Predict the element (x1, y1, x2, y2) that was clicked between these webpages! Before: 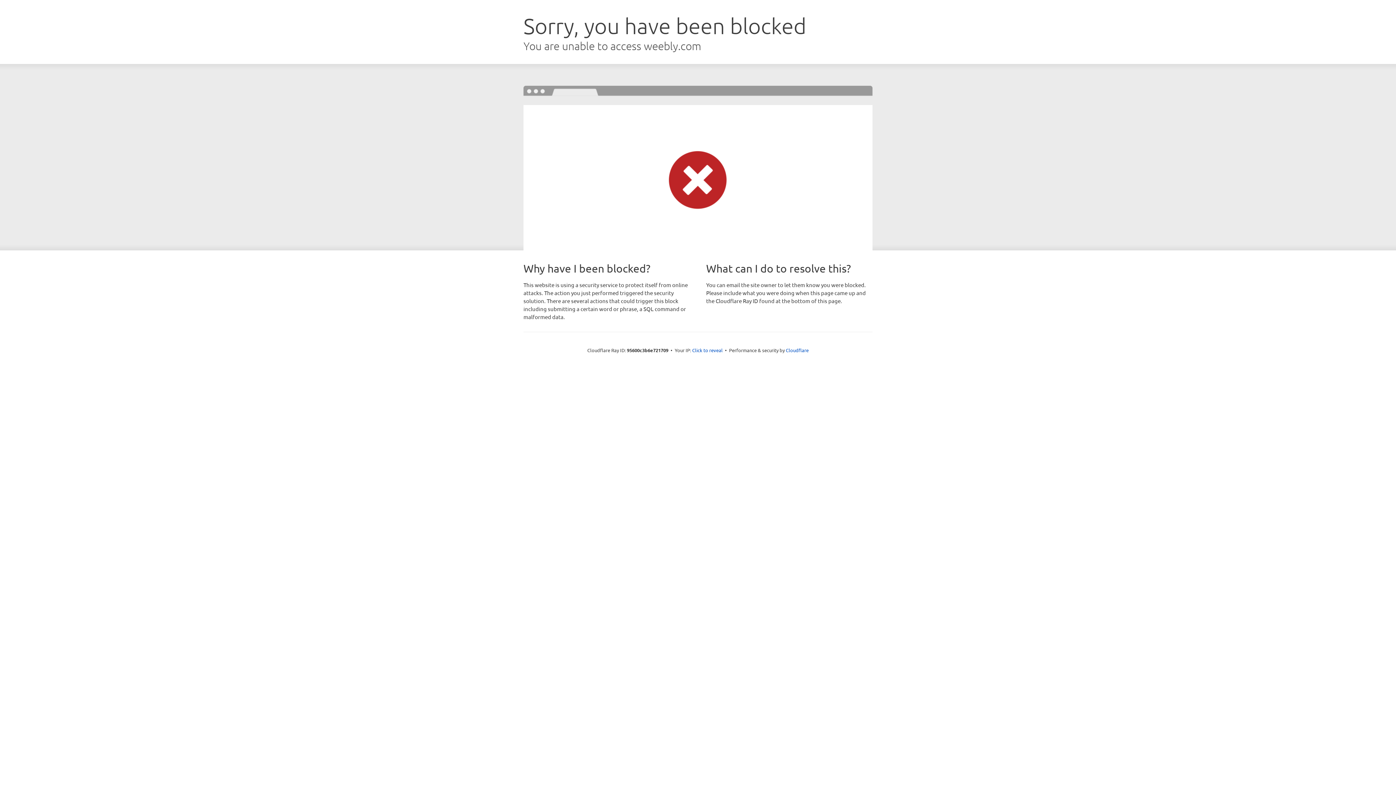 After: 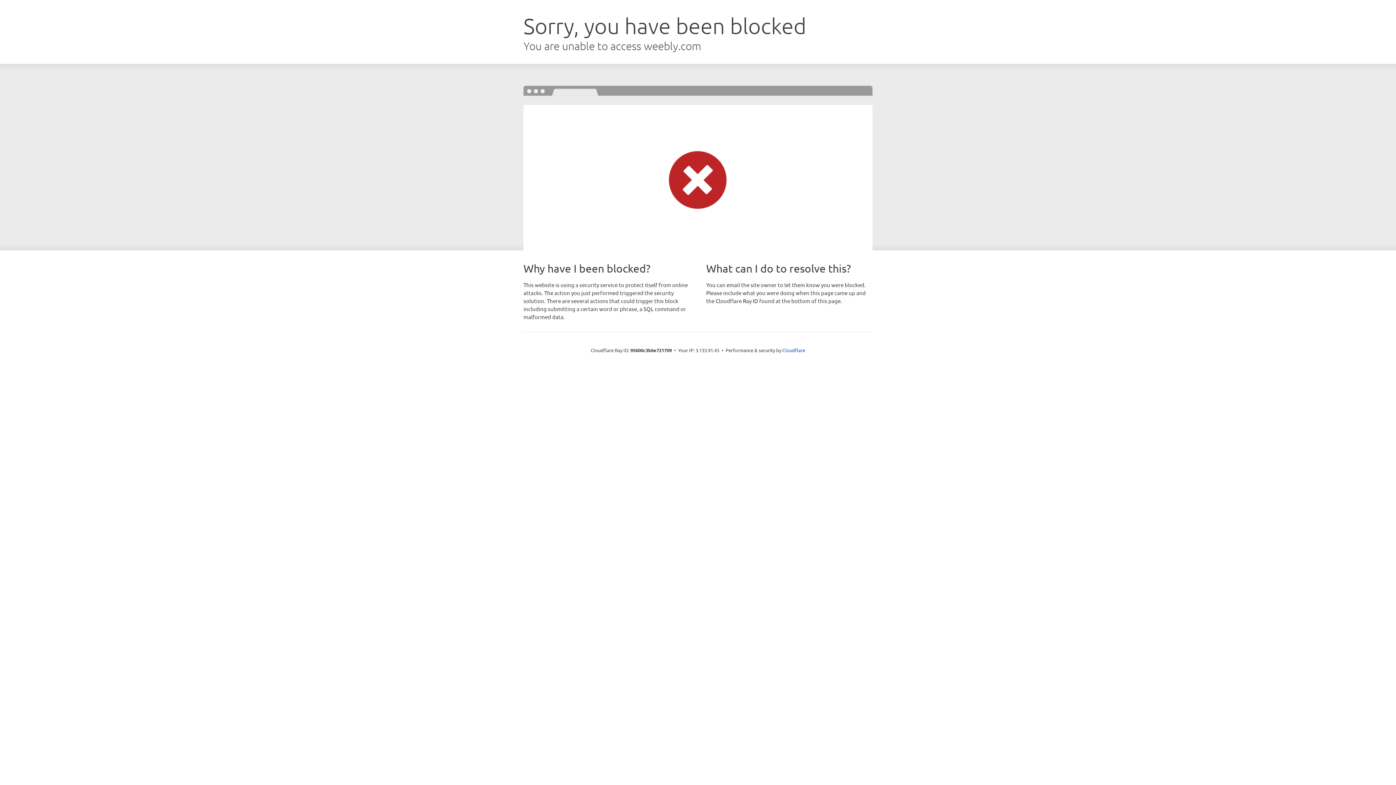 Action: label: Click to reveal bbox: (692, 346, 722, 353)